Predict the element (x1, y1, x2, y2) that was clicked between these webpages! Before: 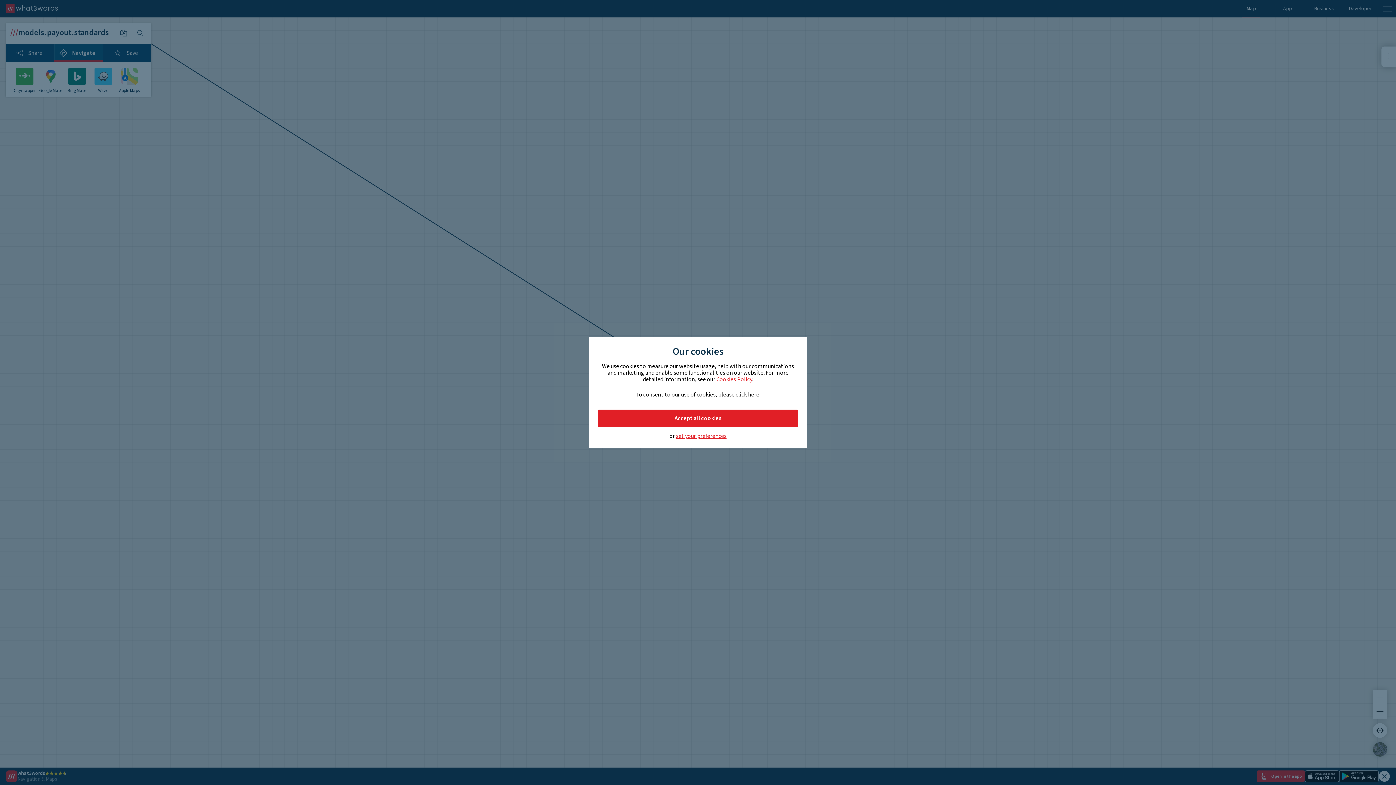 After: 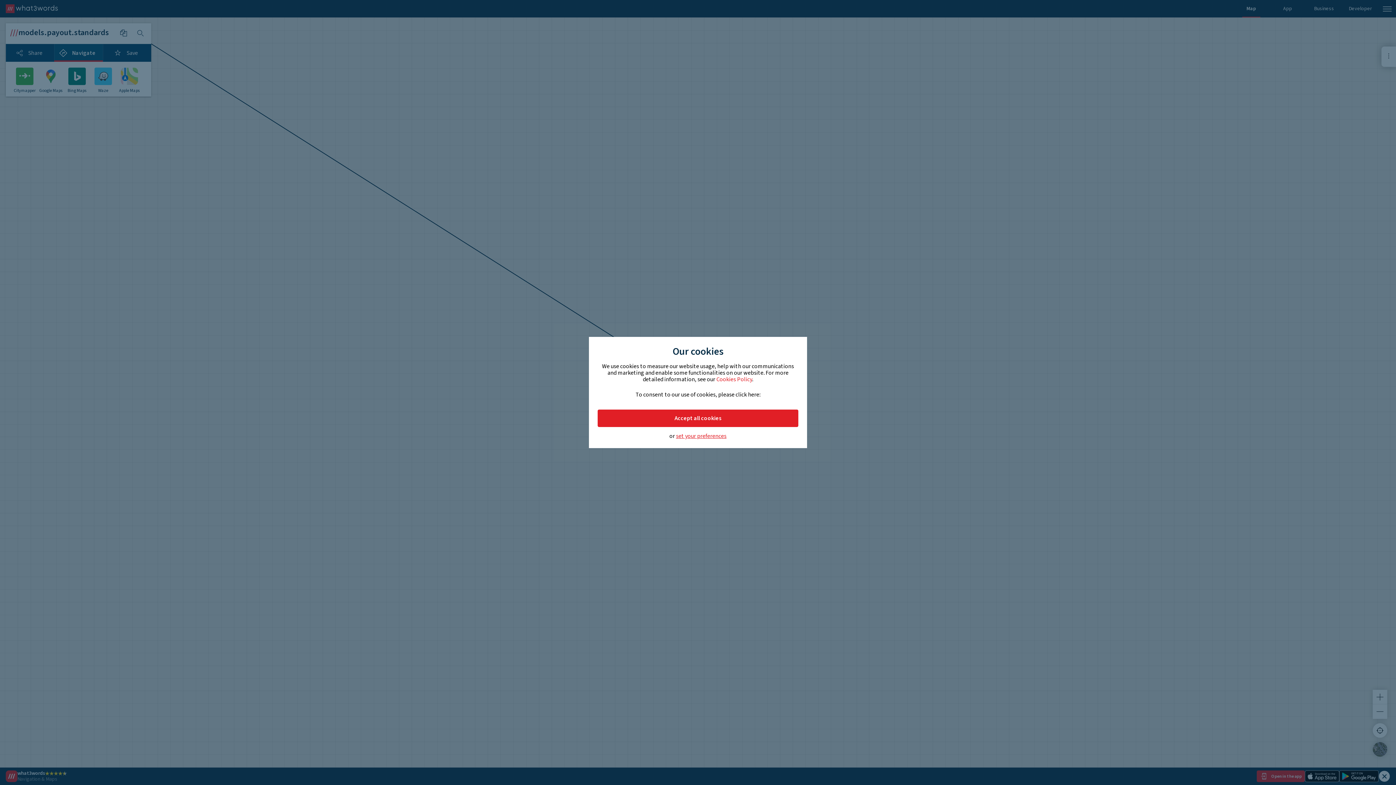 Action: bbox: (716, 375, 752, 383) label: Cookies Policy